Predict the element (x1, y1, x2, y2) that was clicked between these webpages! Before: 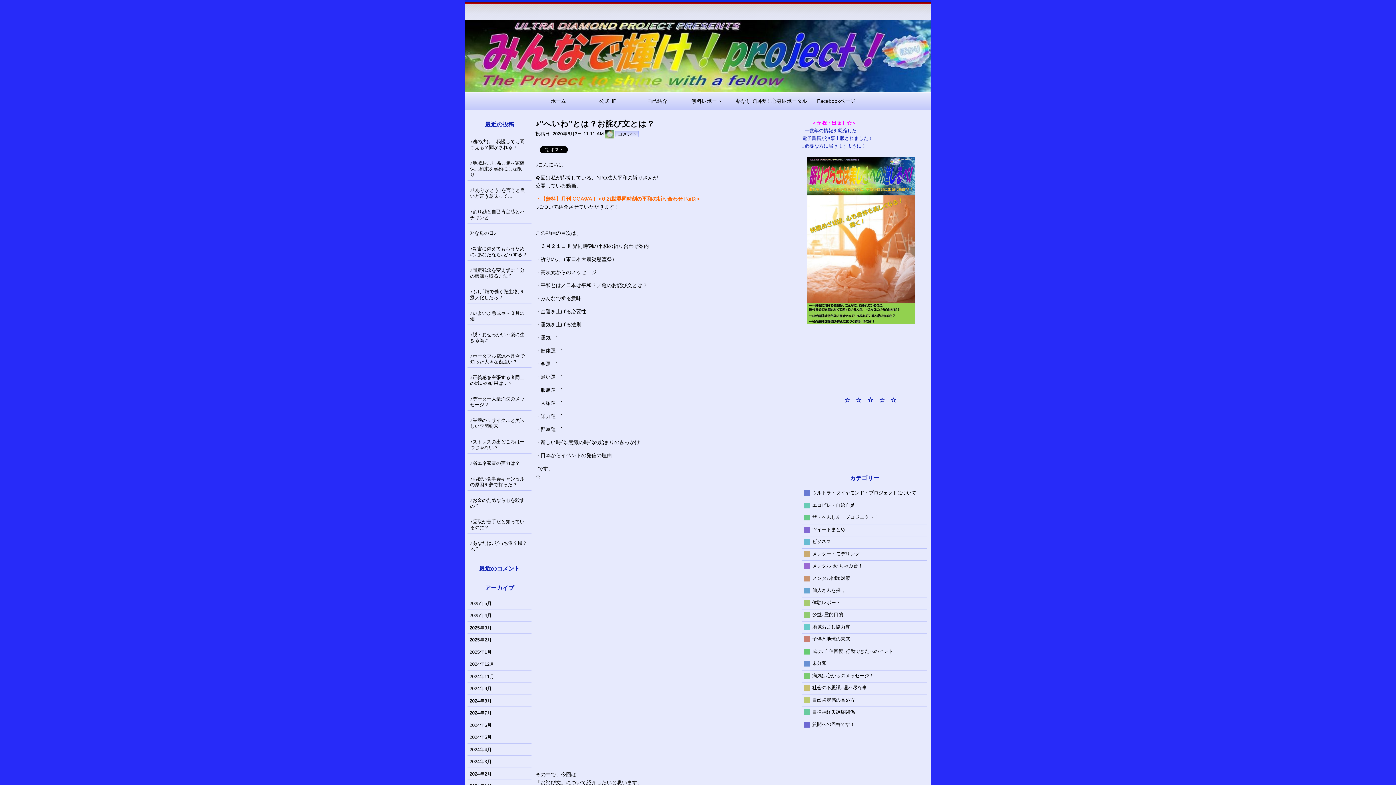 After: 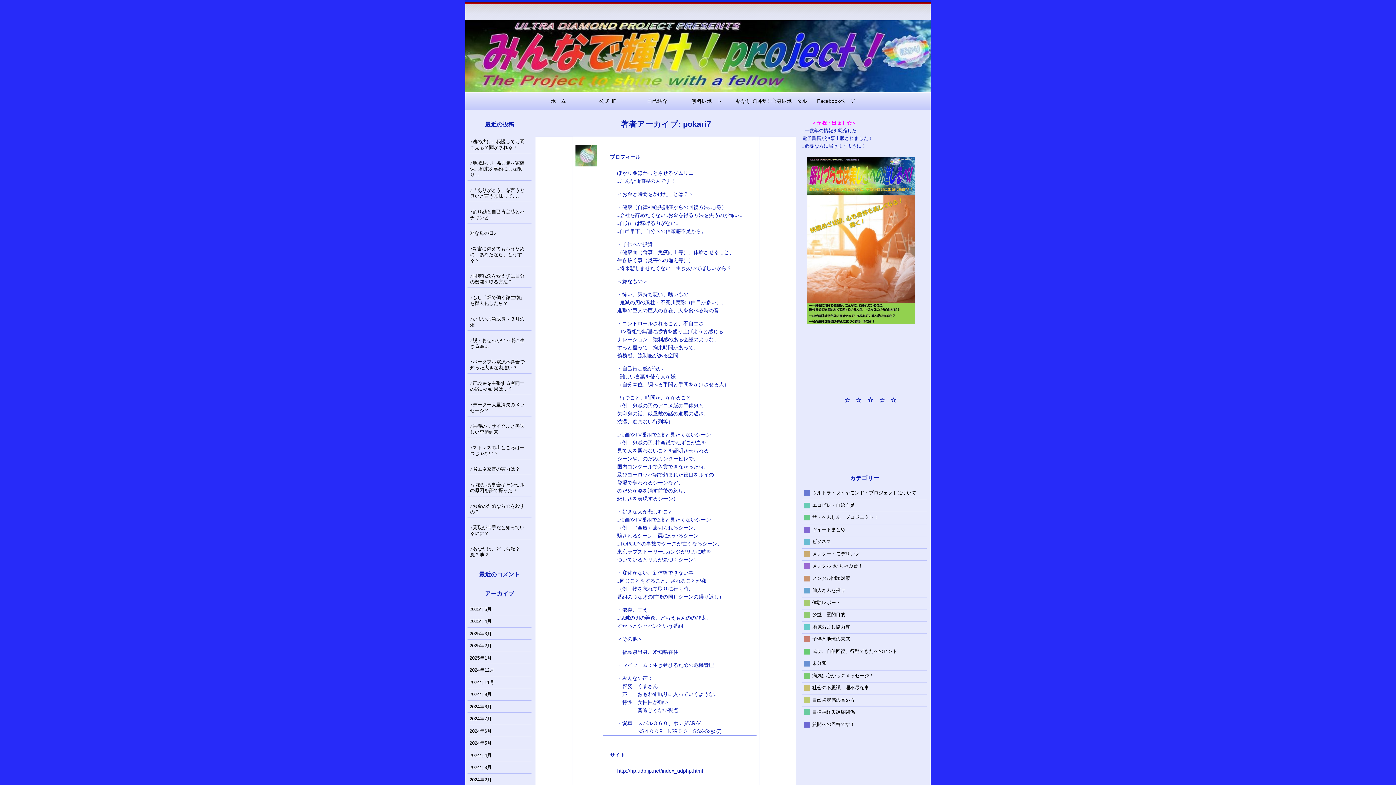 Action: label: pokari7 bbox: (605, 131, 614, 136)